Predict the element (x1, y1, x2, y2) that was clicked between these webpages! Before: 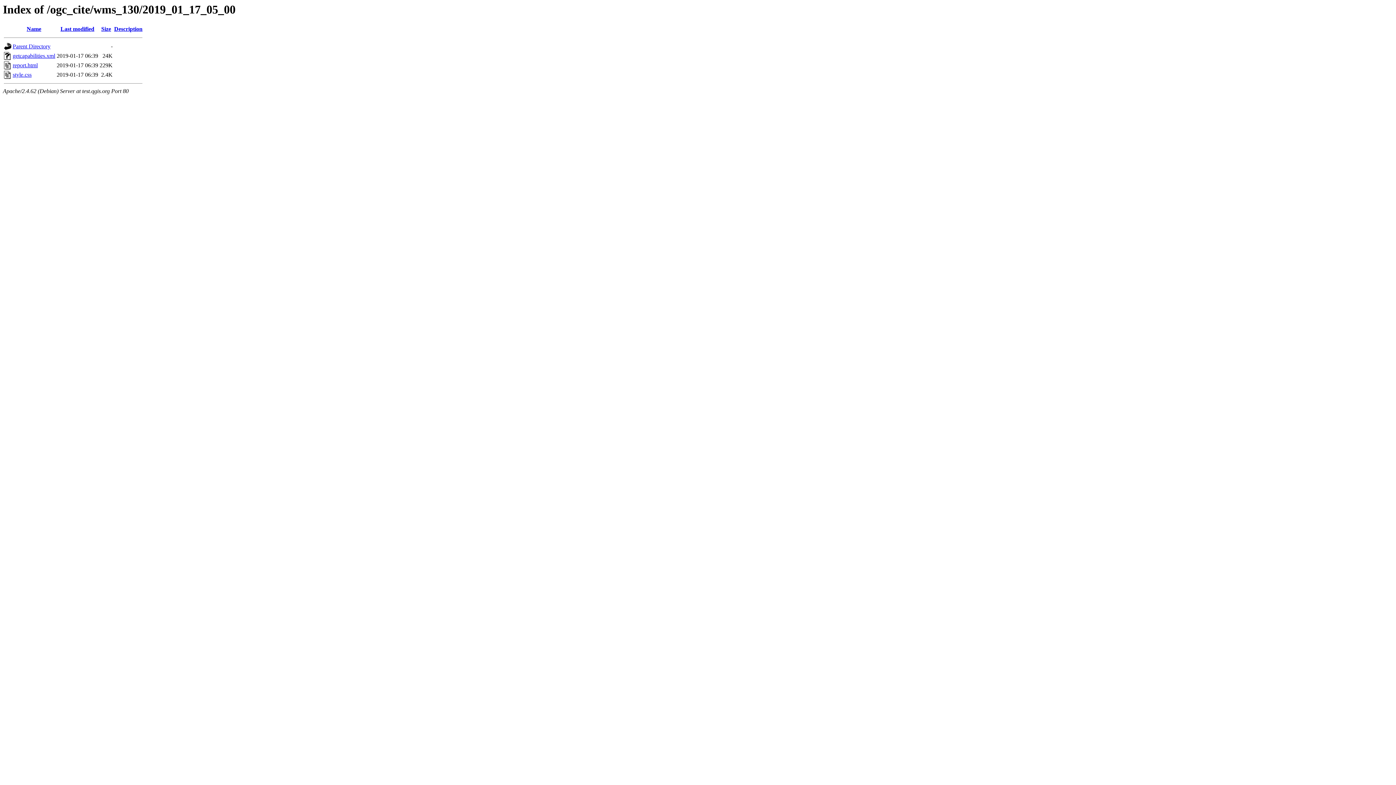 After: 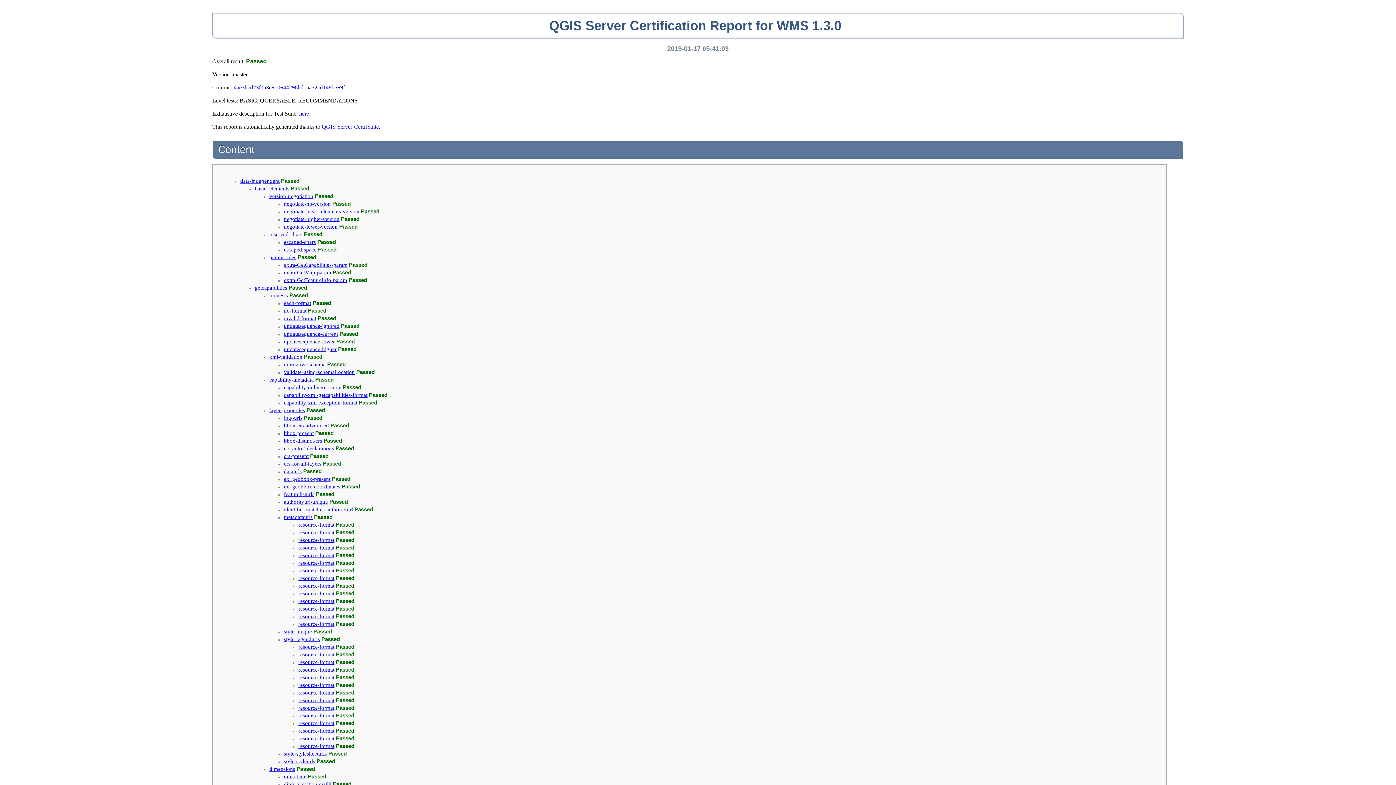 Action: label: report.html bbox: (12, 62, 37, 68)